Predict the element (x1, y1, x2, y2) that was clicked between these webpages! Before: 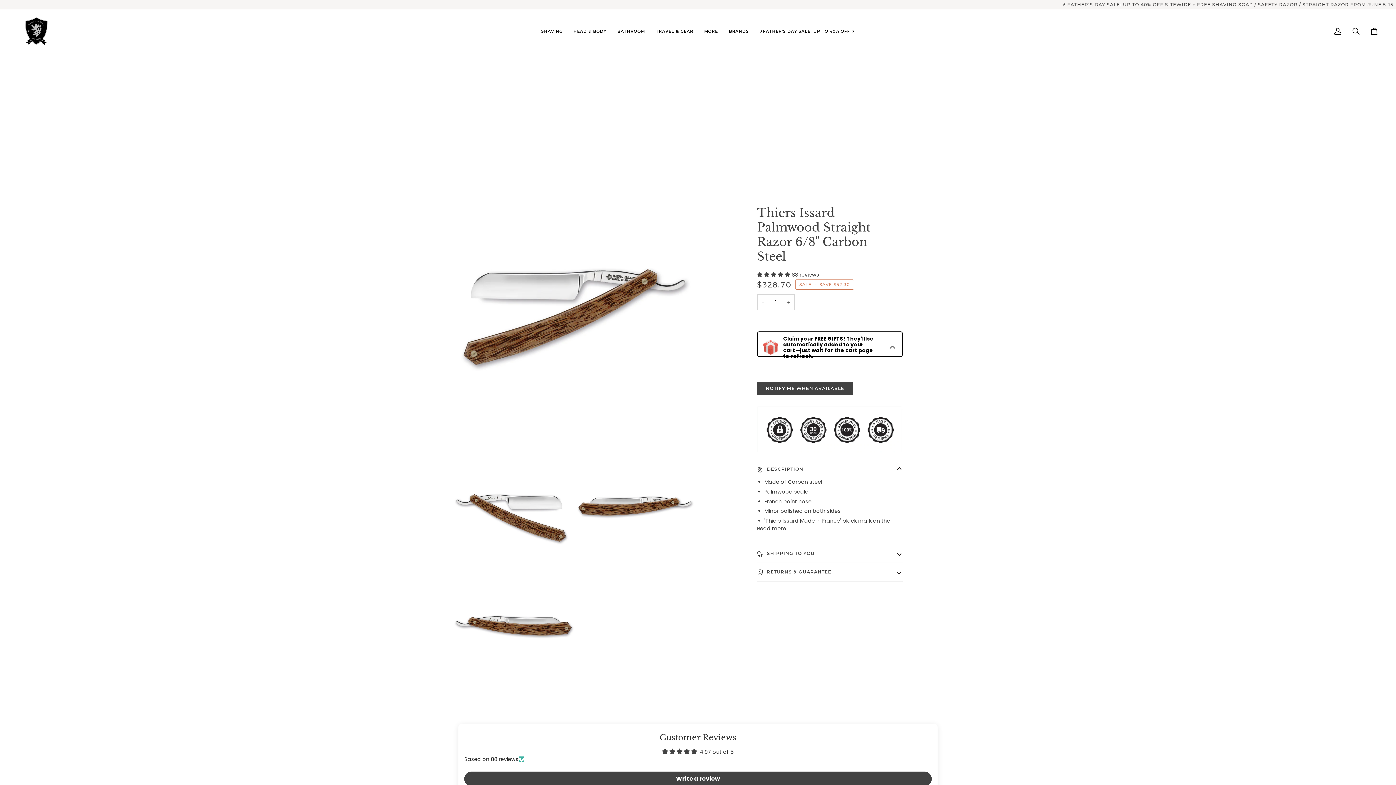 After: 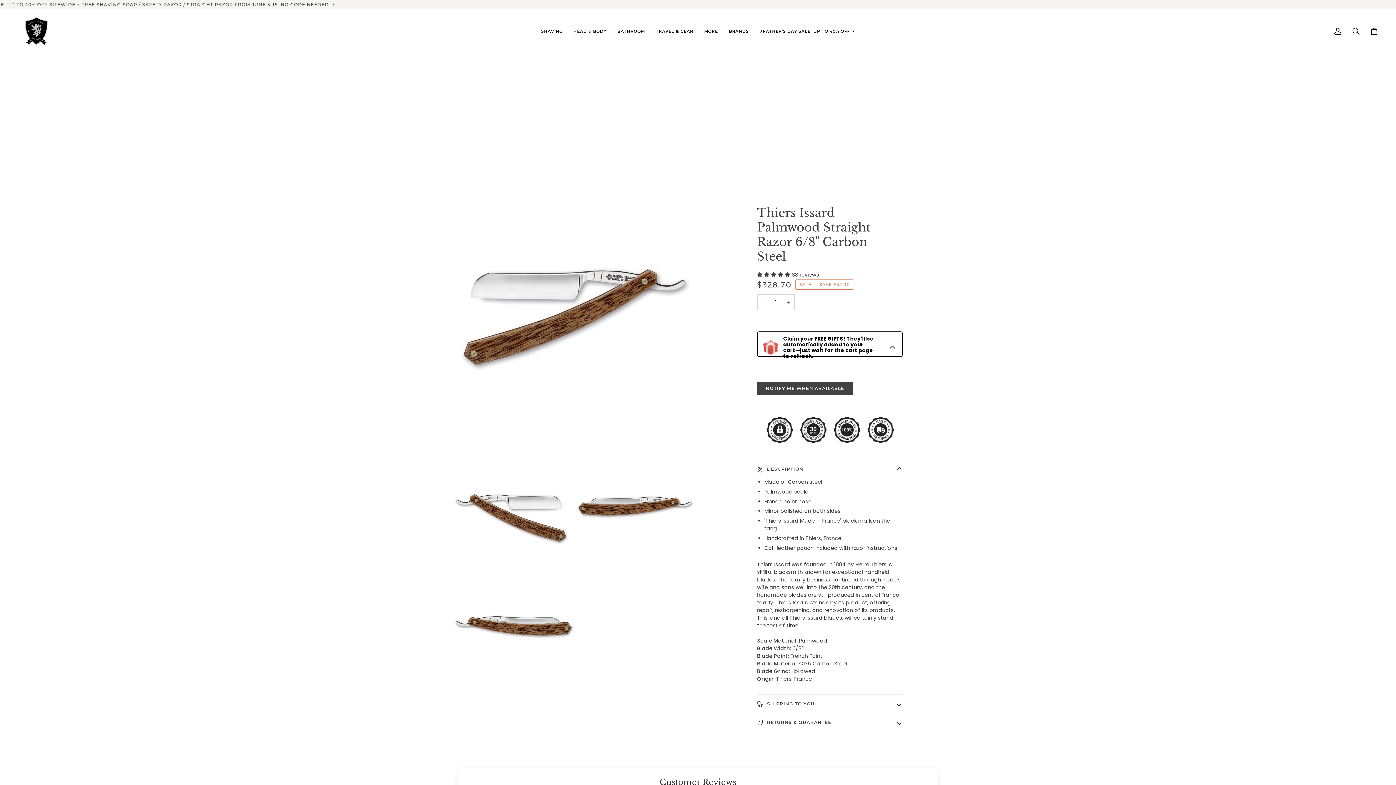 Action: bbox: (757, 525, 786, 532) label: Read more